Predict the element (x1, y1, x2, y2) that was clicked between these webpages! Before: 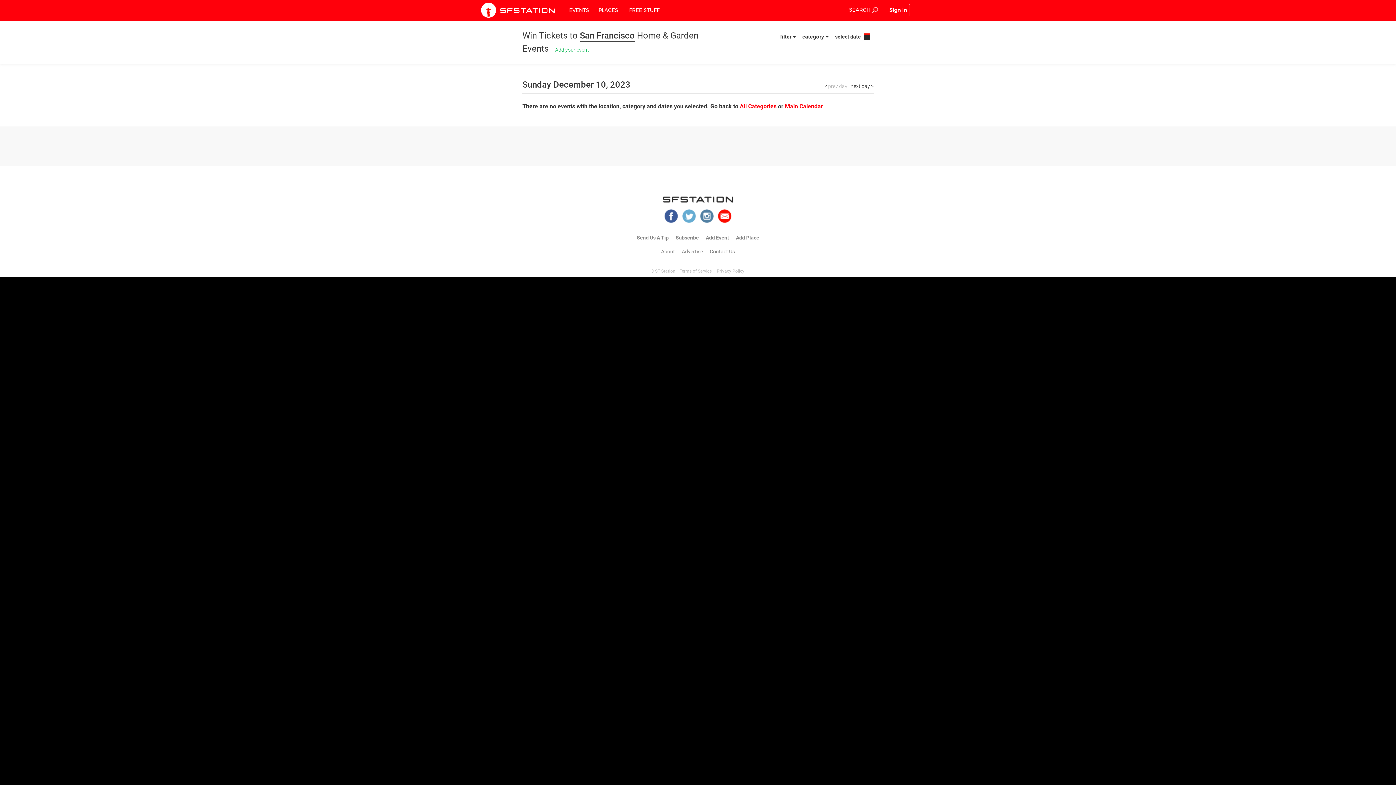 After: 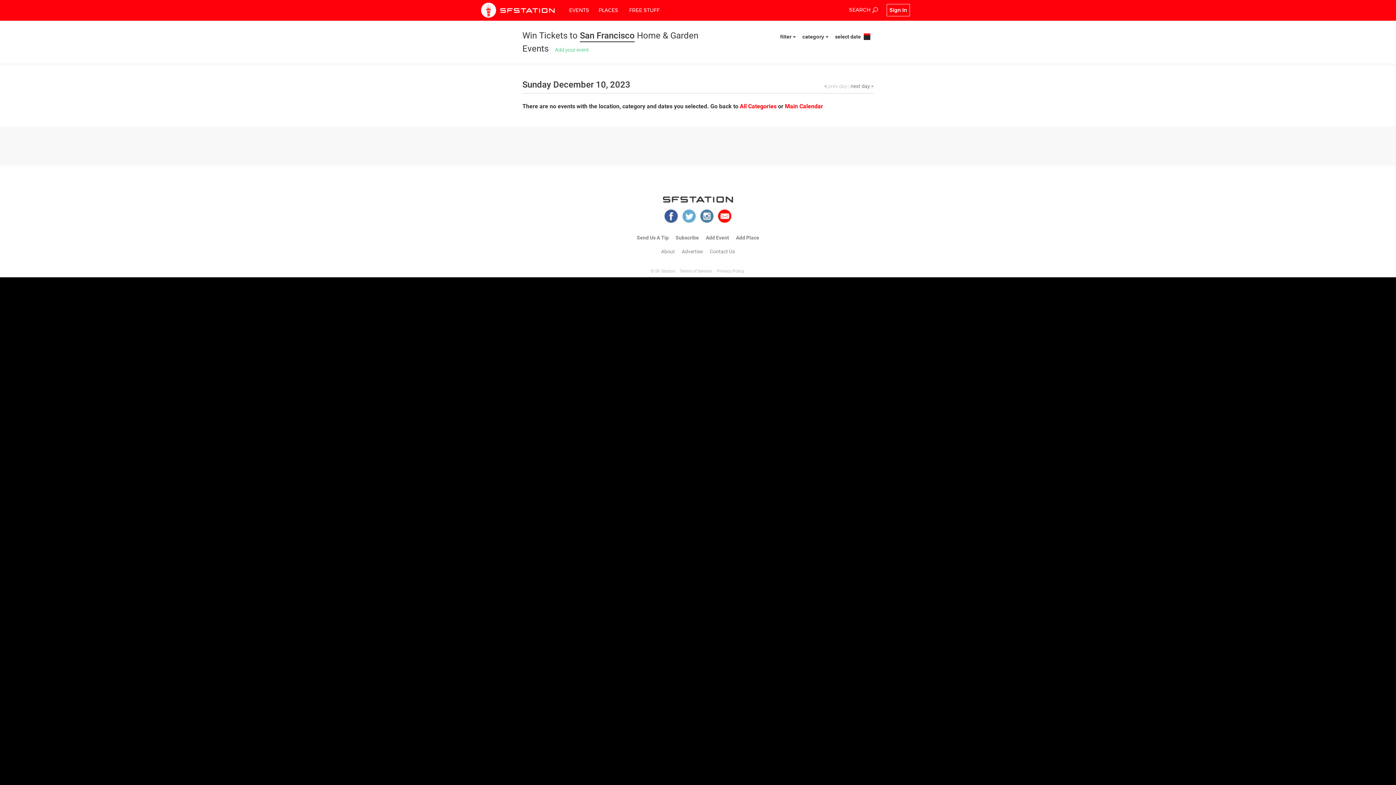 Action: bbox: (718, 209, 731, 222)